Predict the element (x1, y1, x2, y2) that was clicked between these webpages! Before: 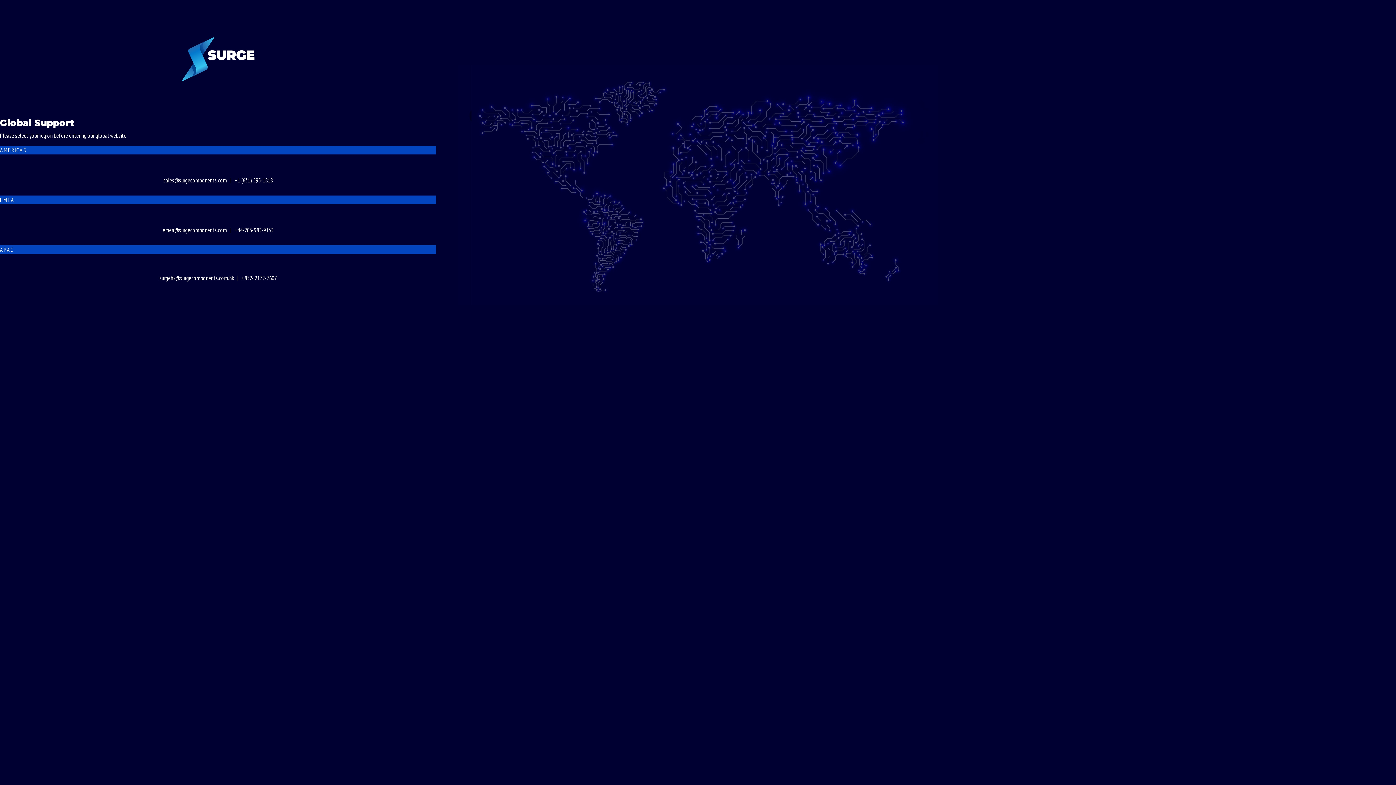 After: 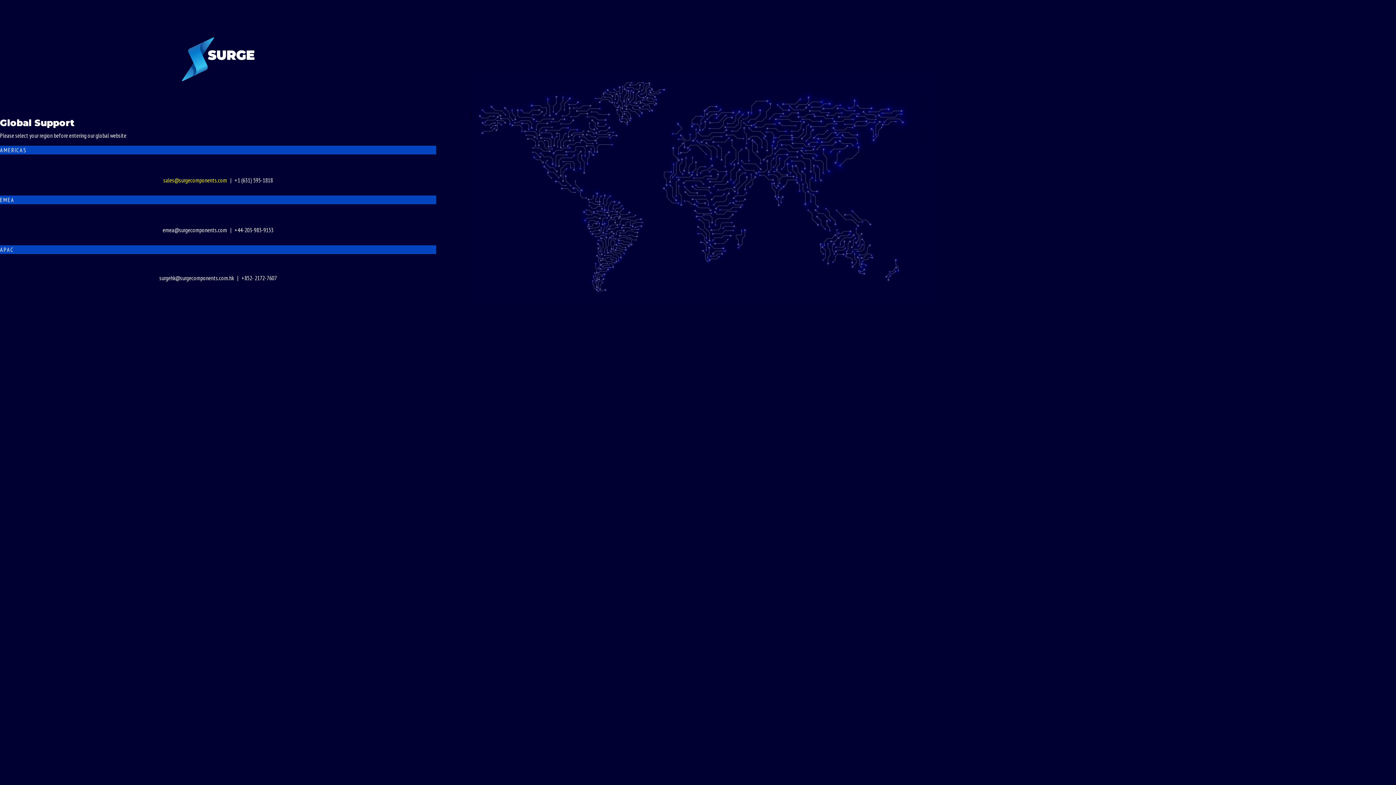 Action: bbox: (163, 176, 227, 184) label: sales@surgecomponents.com